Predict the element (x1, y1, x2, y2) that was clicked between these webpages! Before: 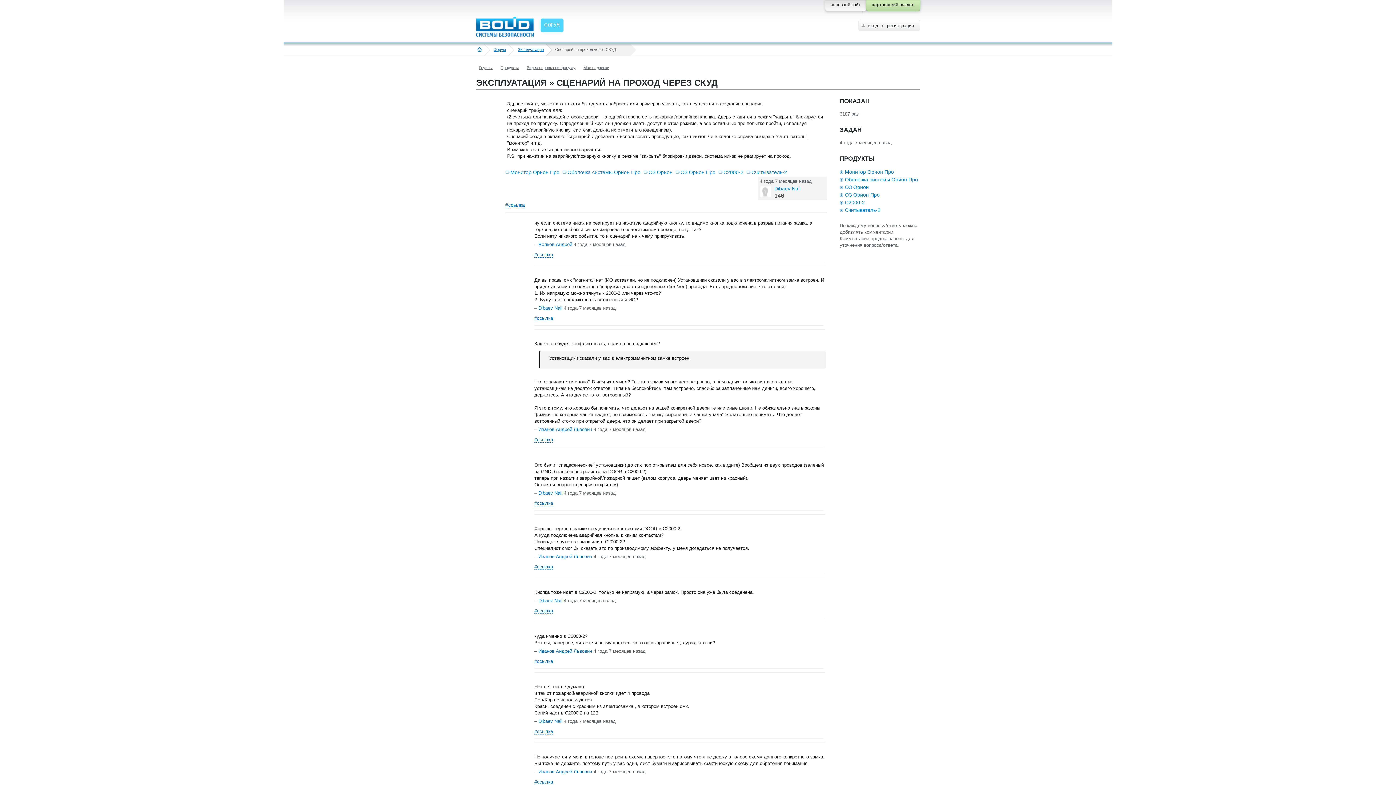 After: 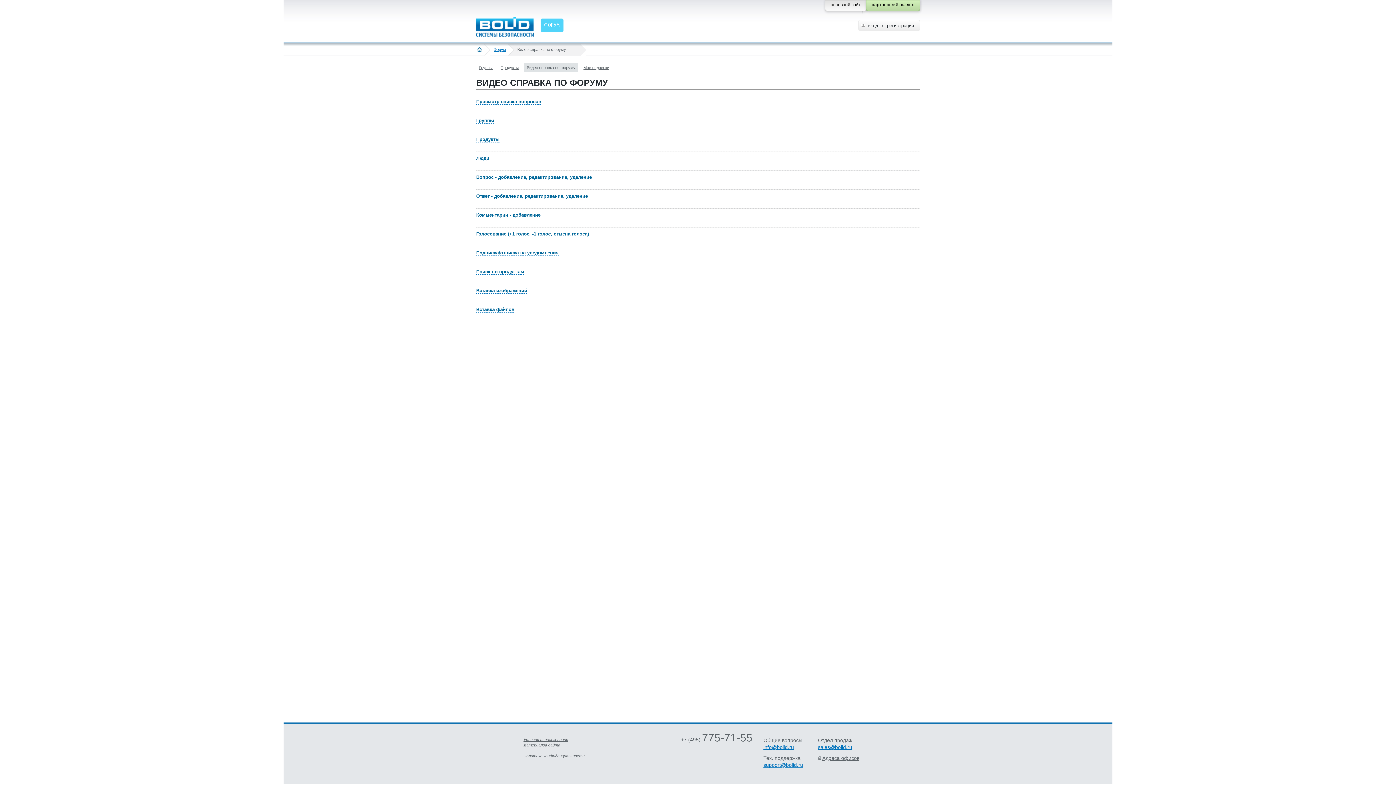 Action: bbox: (524, 62, 578, 72) label: Видео справка по форуму